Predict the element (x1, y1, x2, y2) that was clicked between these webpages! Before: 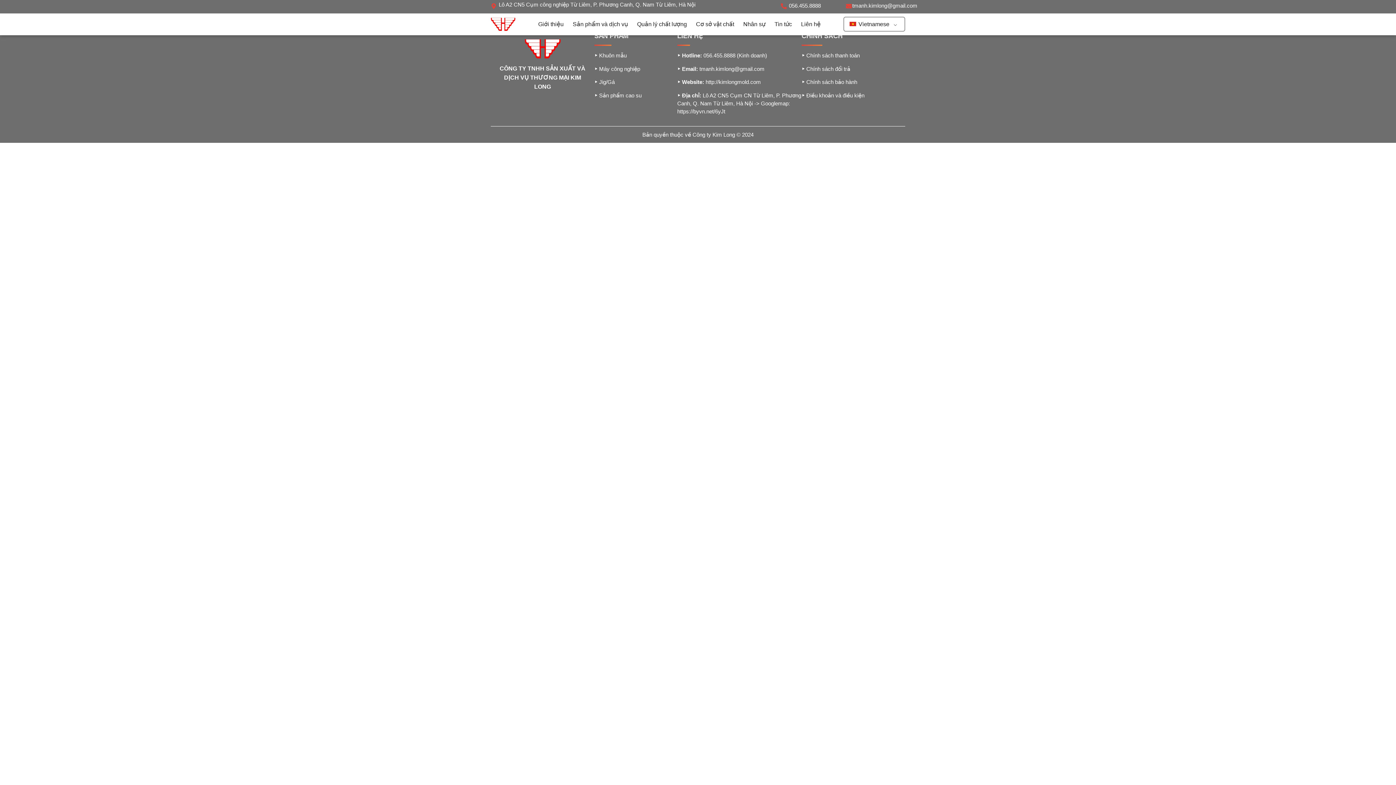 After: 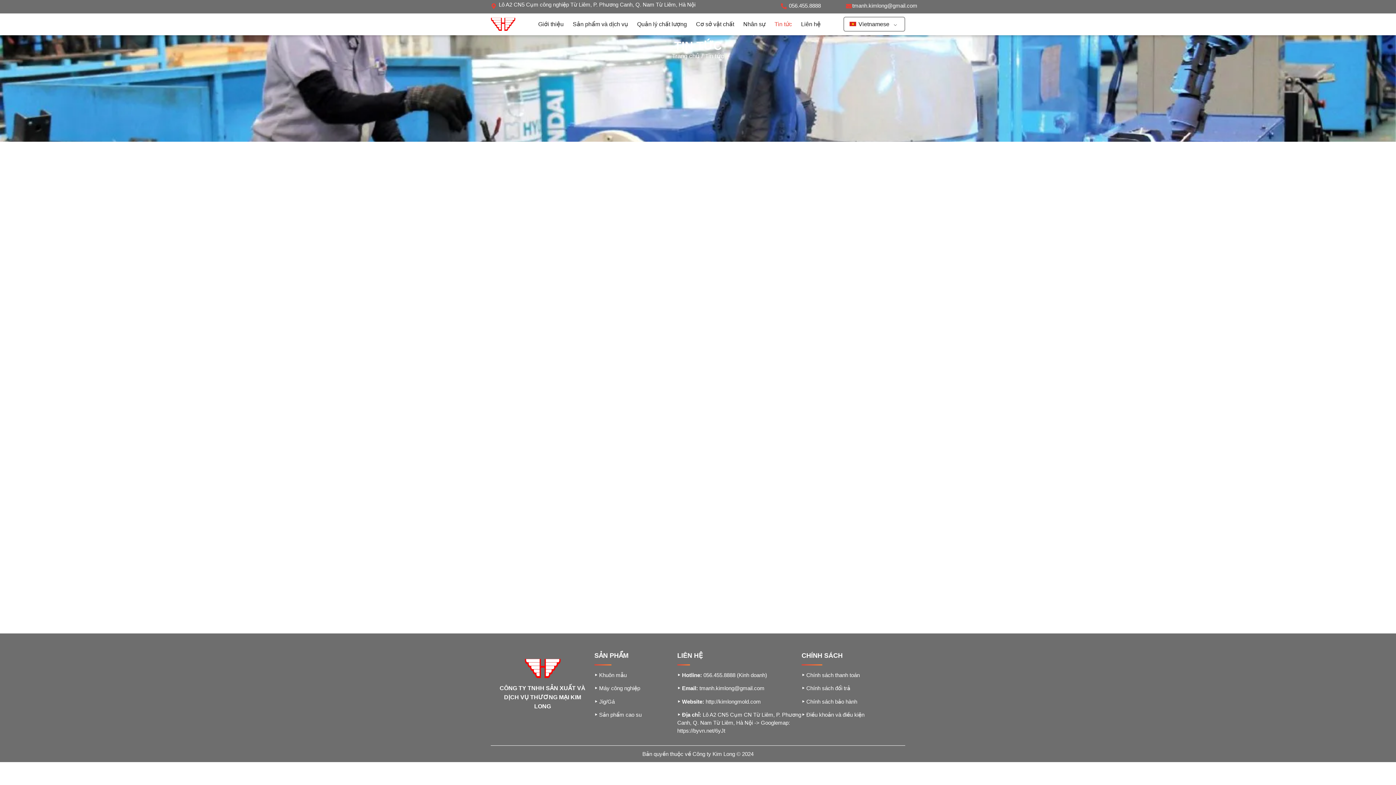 Action: bbox: (774, 13, 792, 35) label: Tin tức